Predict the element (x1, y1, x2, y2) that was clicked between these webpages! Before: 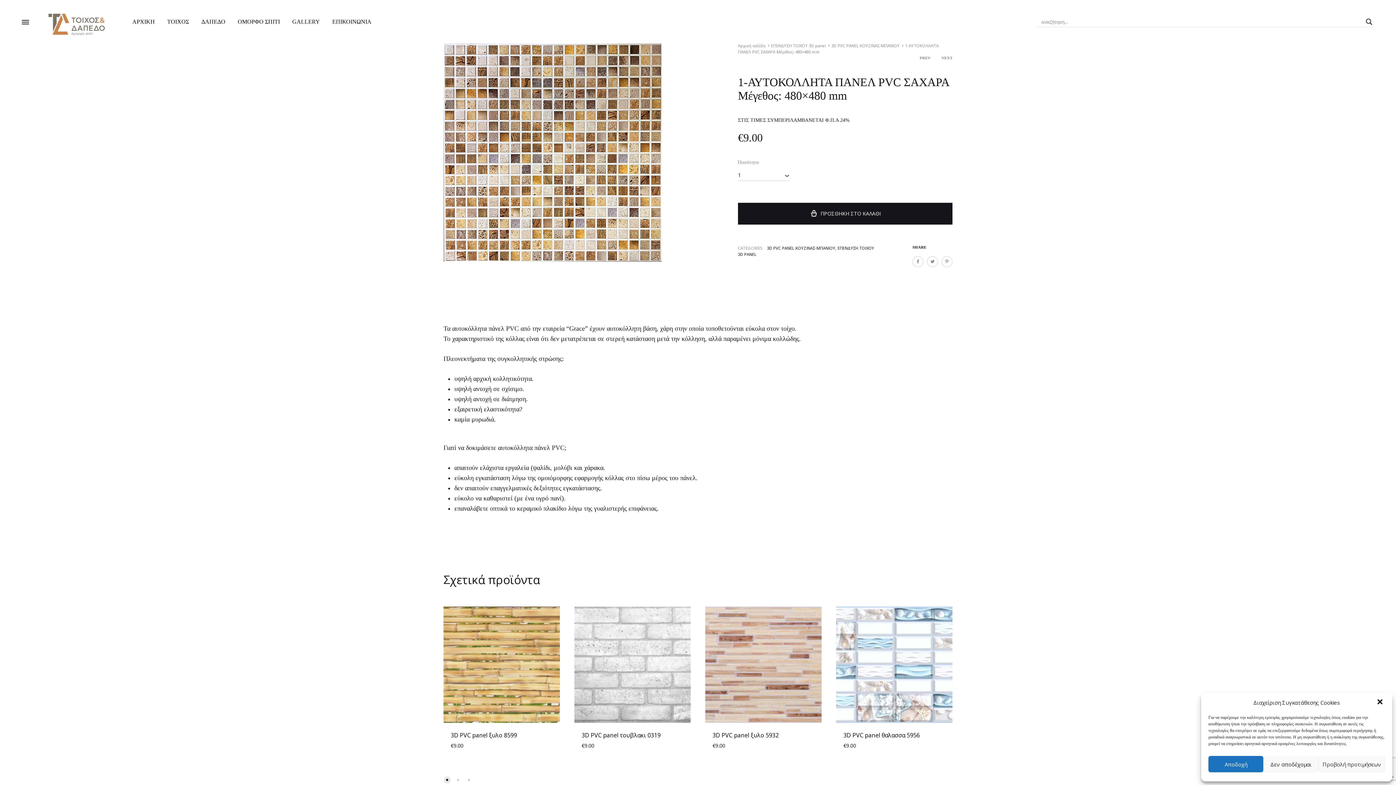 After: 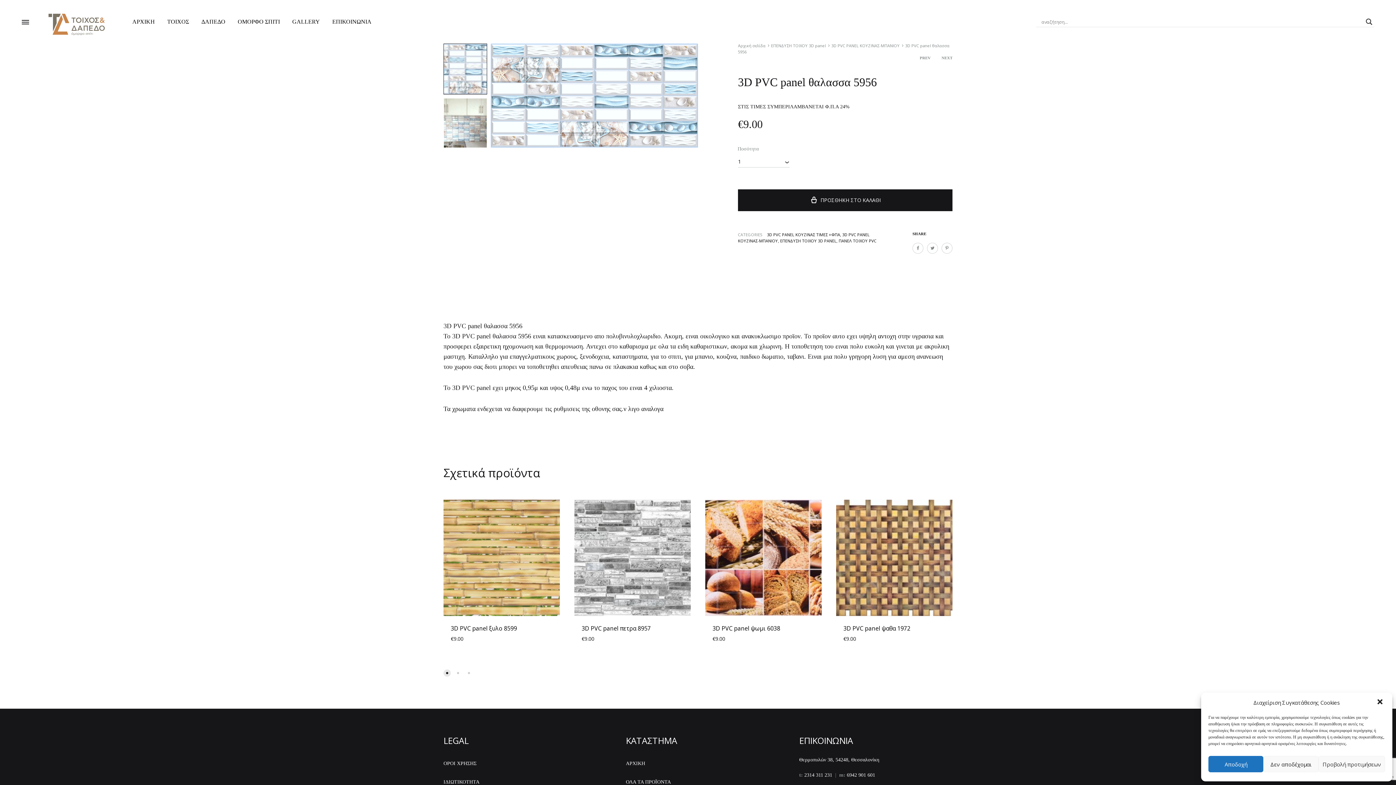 Action: bbox: (836, 606, 952, 723)